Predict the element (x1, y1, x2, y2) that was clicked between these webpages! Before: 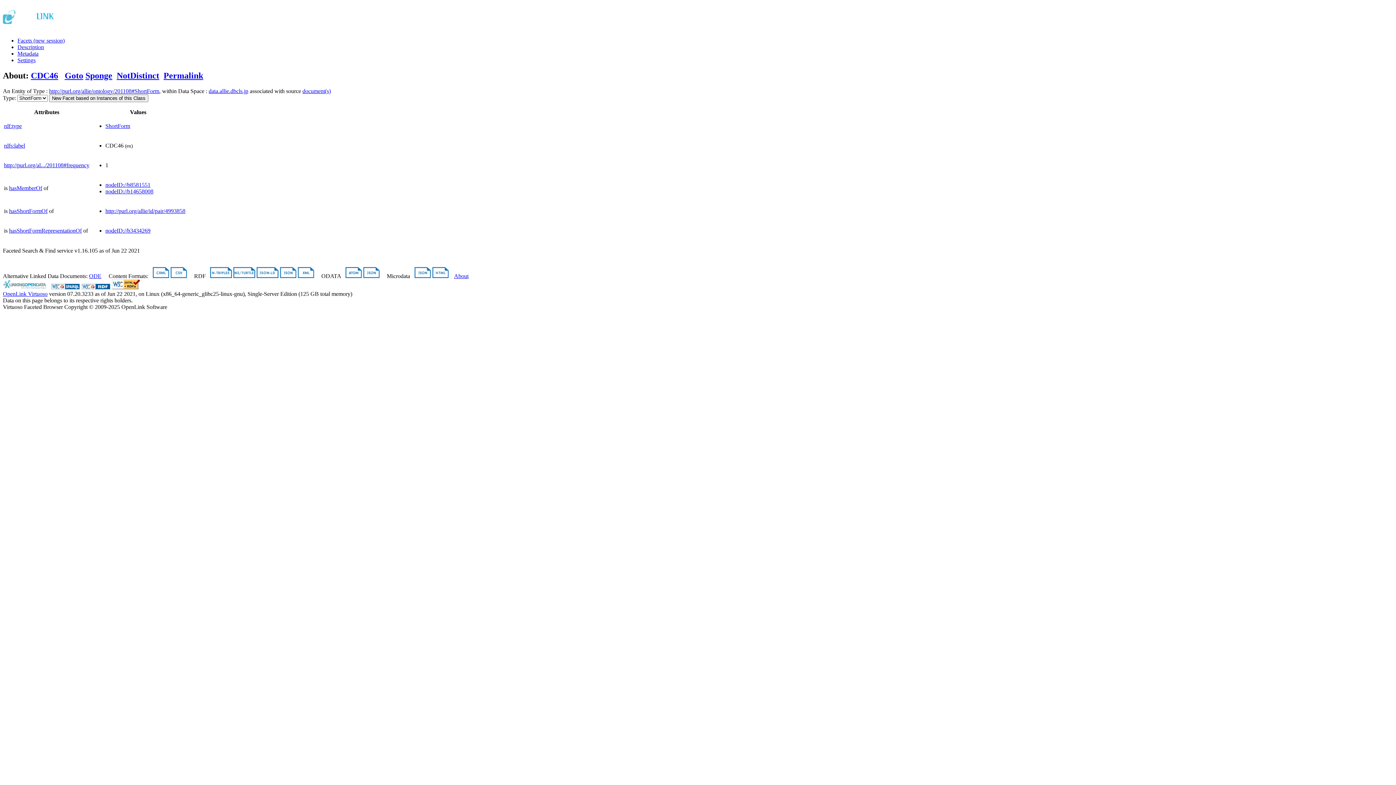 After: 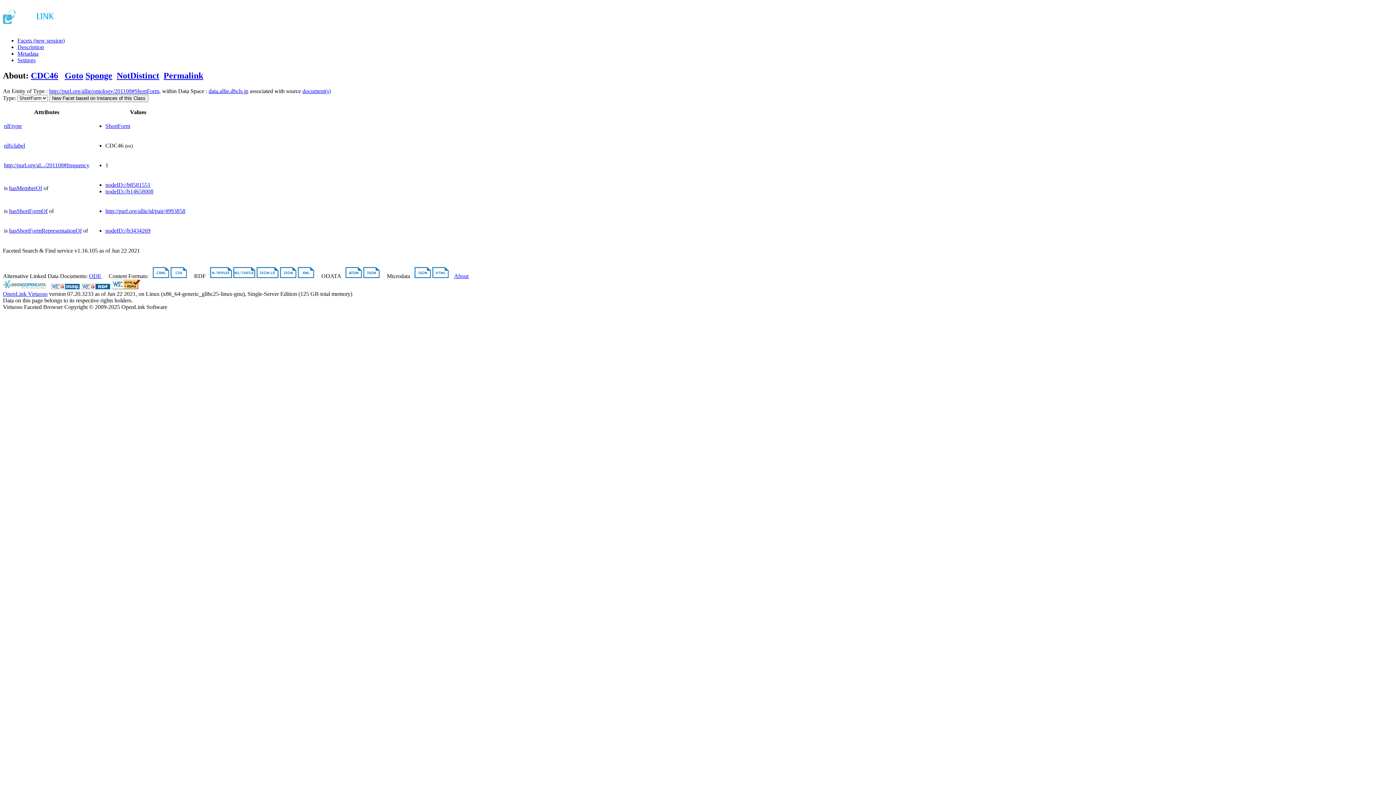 Action: label: CDC46 bbox: (30, 70, 58, 80)